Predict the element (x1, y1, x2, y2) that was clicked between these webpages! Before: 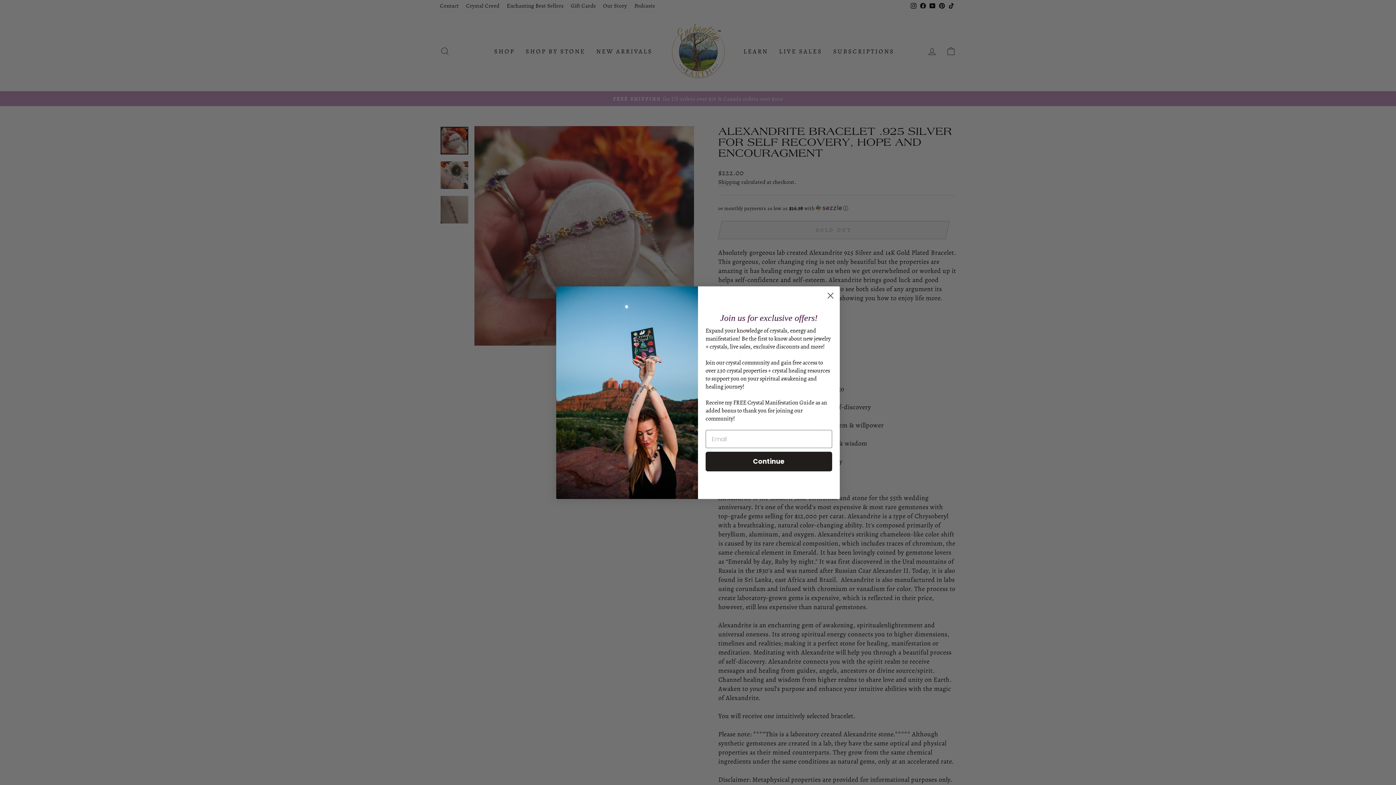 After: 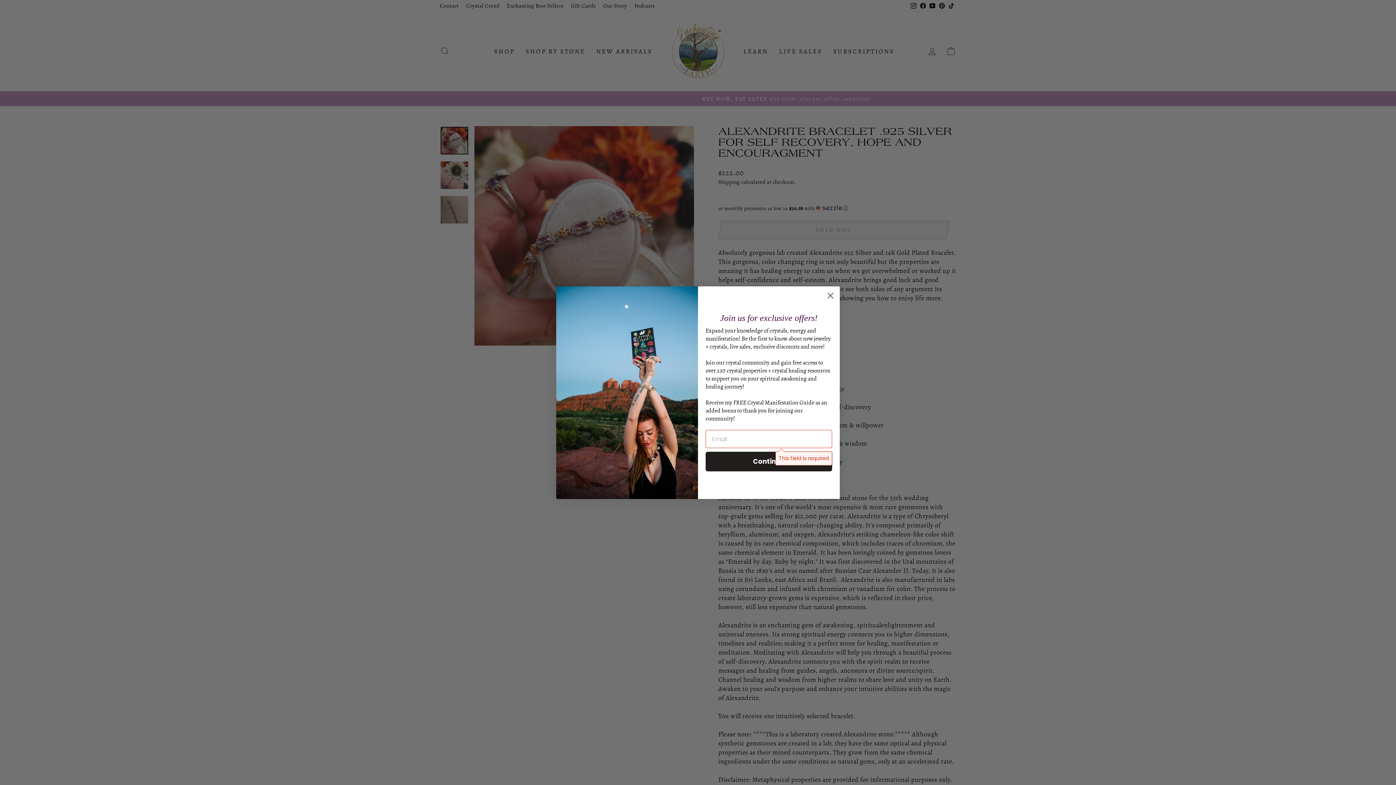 Action: bbox: (705, 452, 832, 471) label: Continue